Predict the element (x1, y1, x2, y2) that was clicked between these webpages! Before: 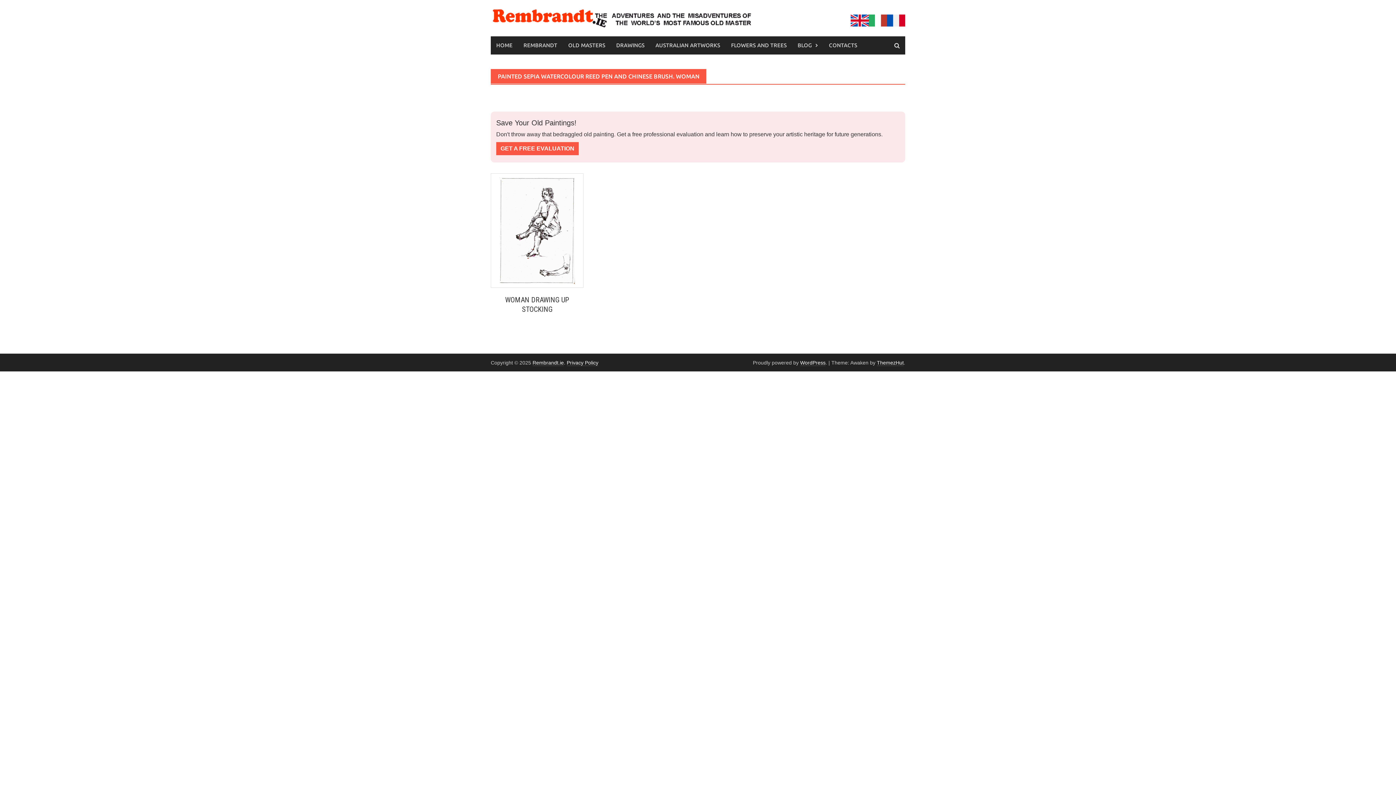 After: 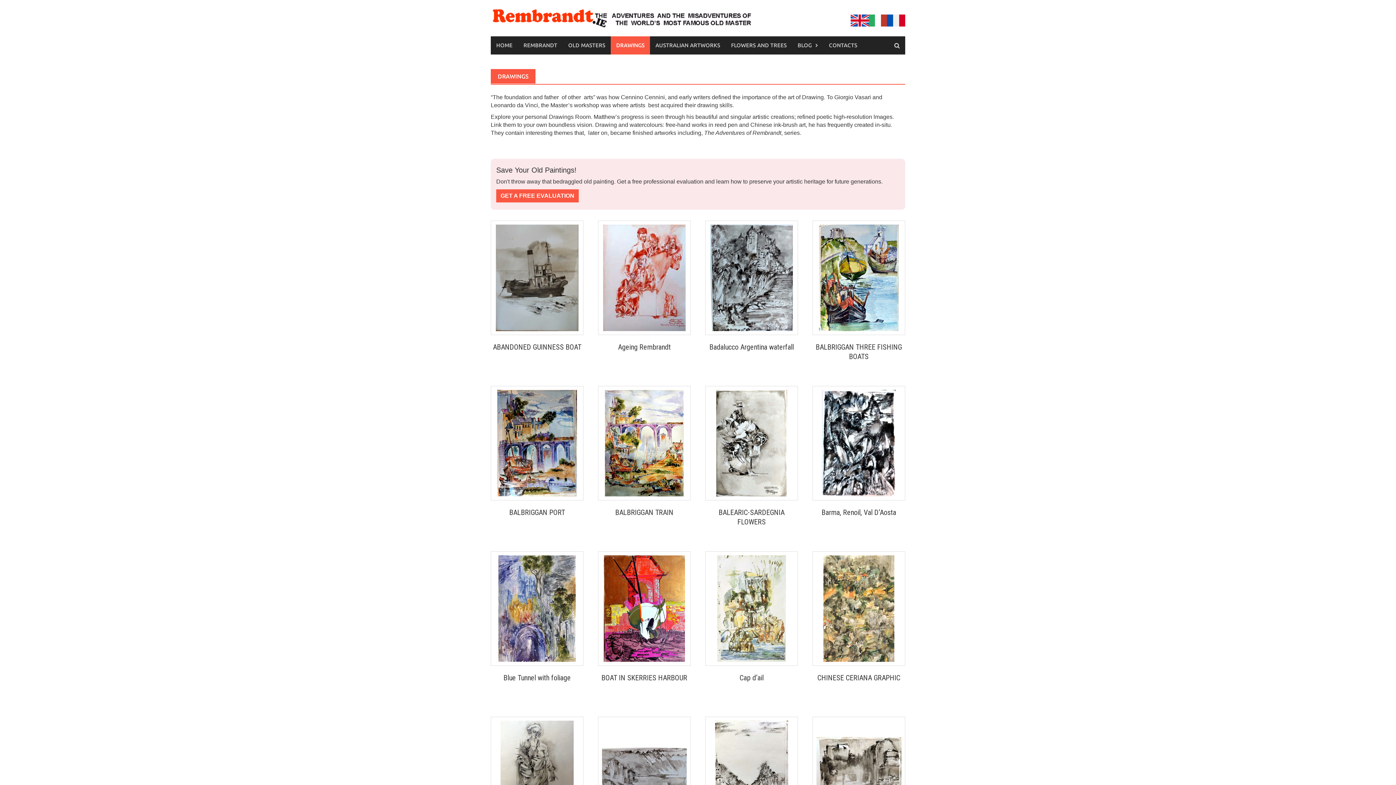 Action: bbox: (610, 36, 650, 54) label: DRAWINGS